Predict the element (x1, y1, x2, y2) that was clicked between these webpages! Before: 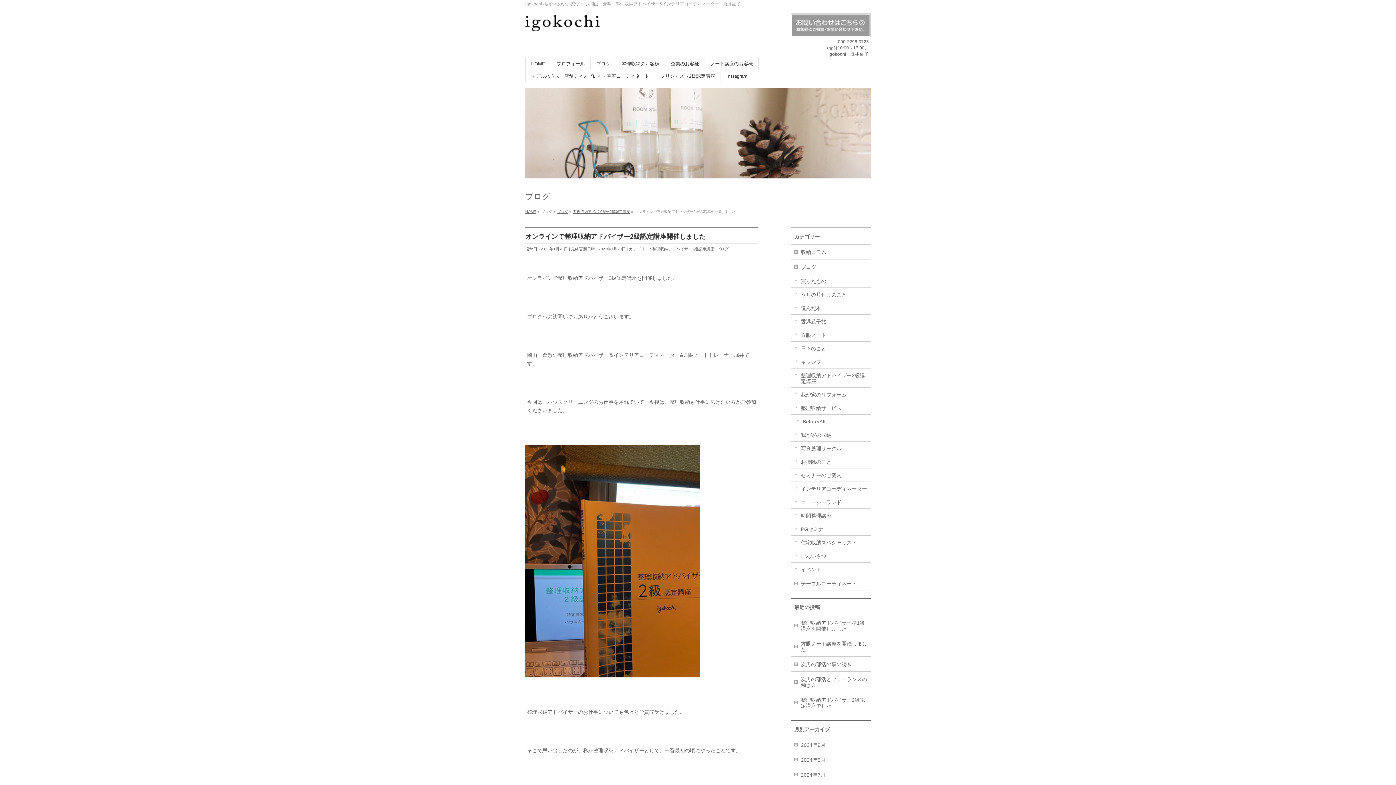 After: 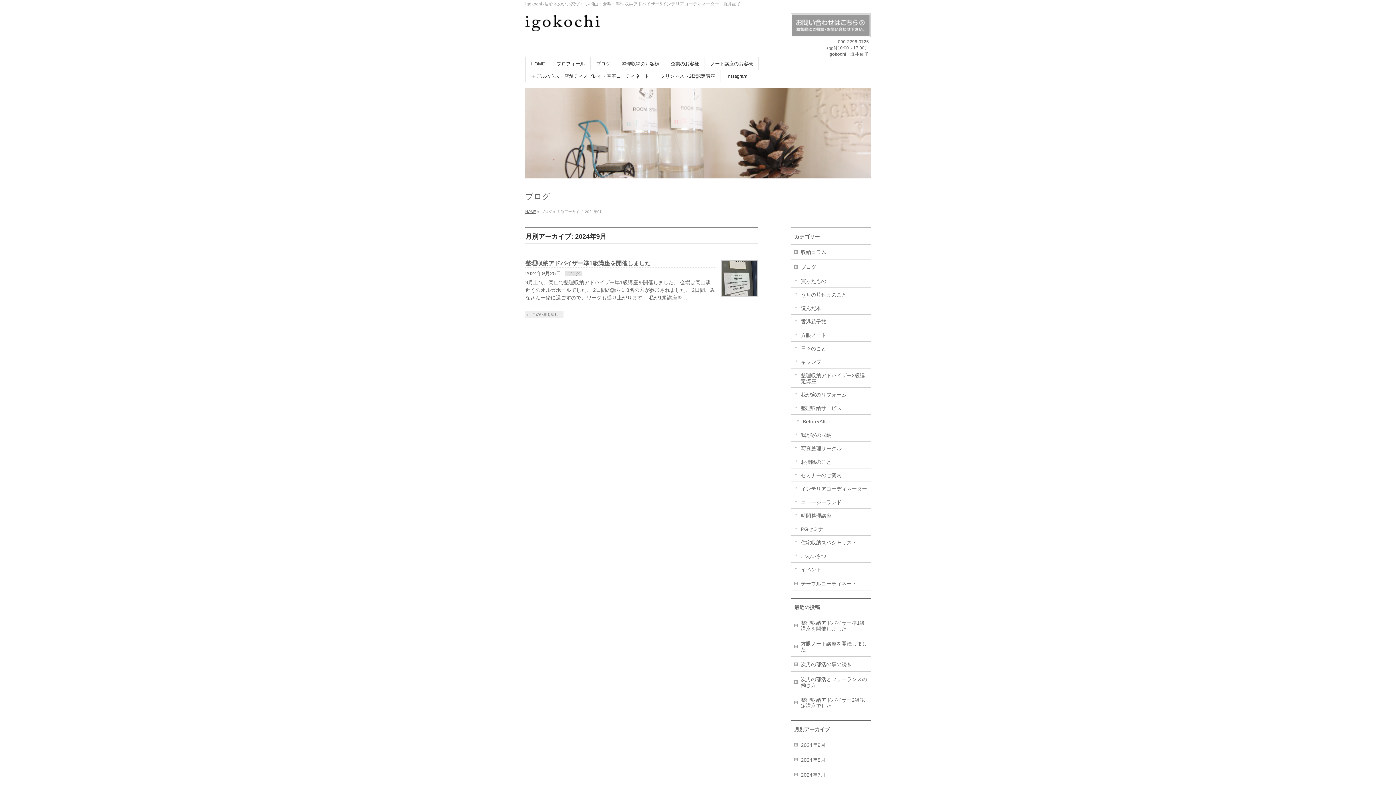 Action: label: 2024年9月 bbox: (790, 737, 870, 752)